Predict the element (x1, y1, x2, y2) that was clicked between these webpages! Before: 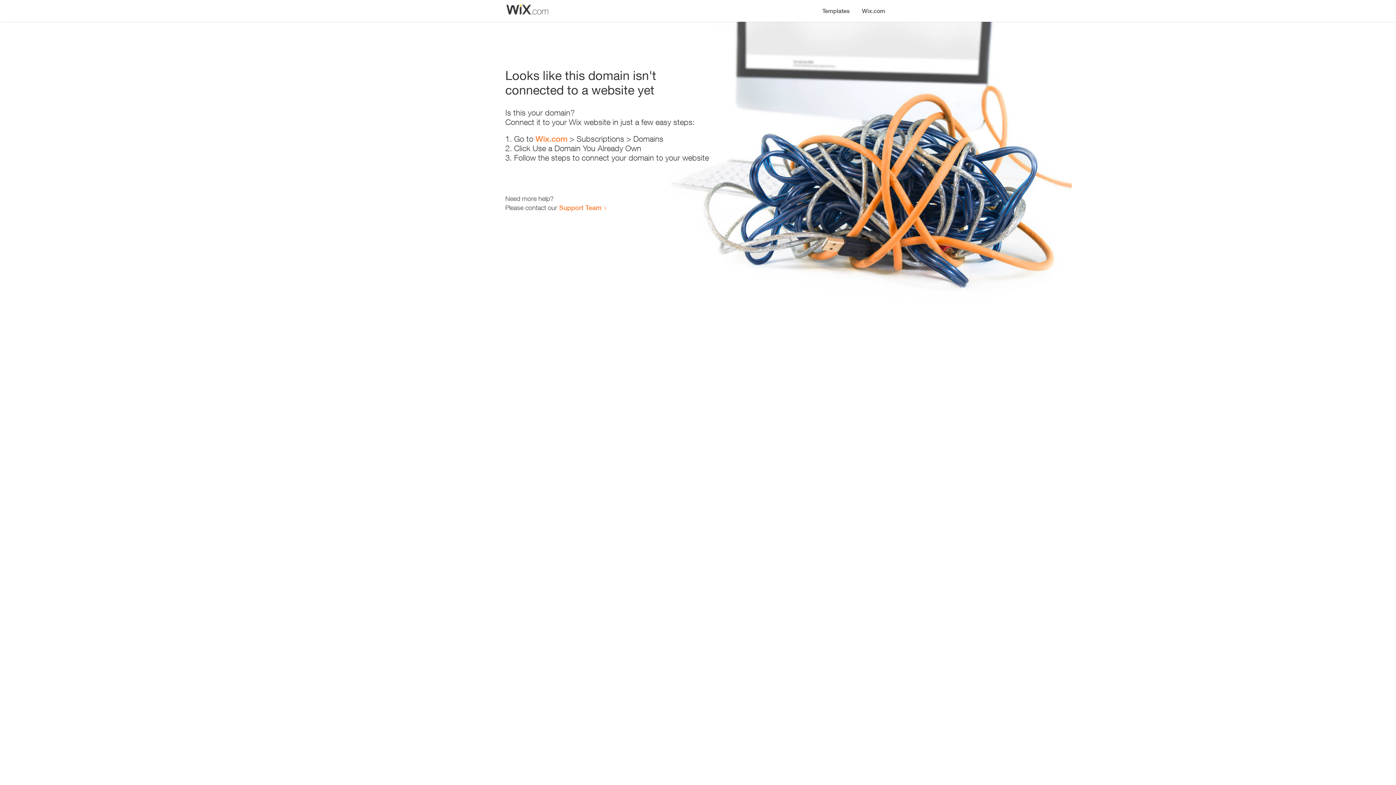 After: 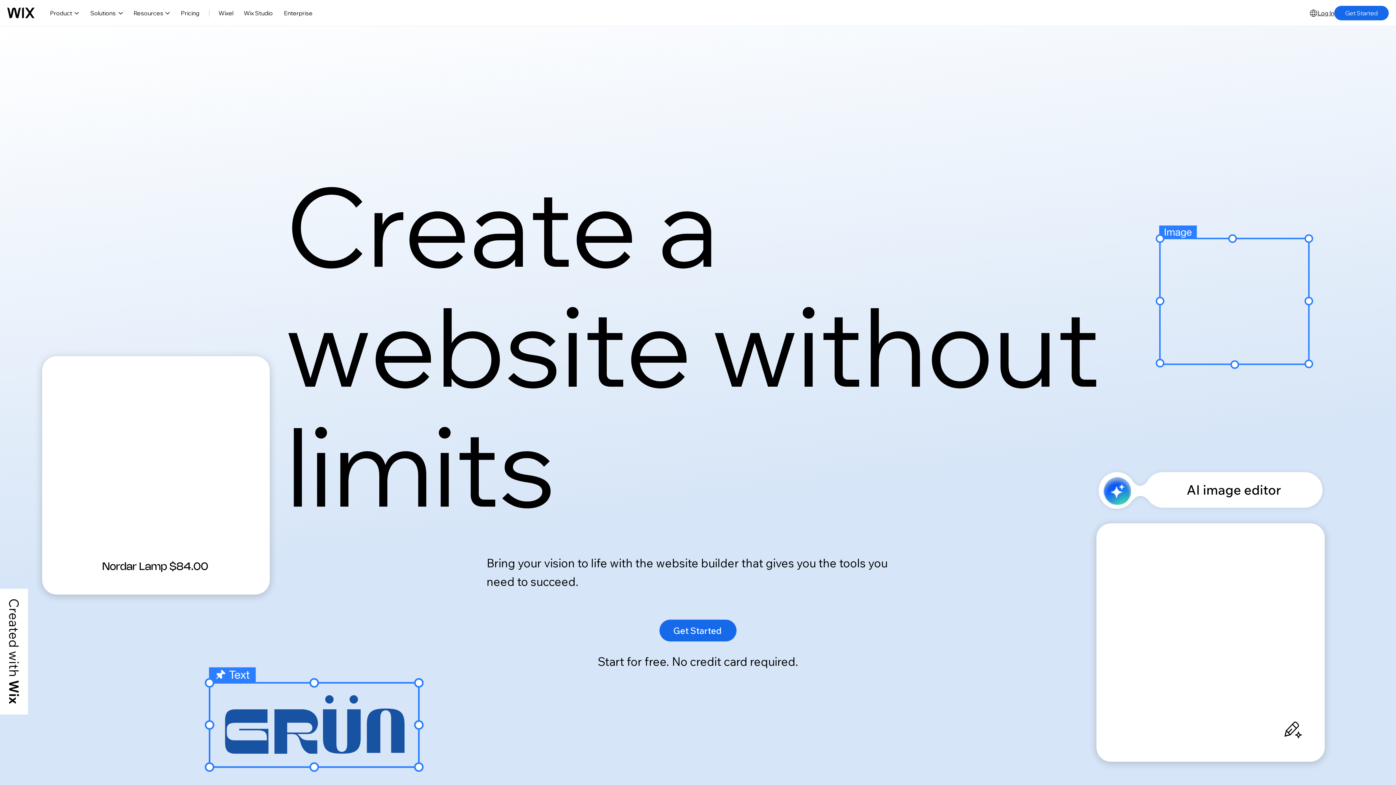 Action: label: Wix.com bbox: (856, 0, 890, 14)